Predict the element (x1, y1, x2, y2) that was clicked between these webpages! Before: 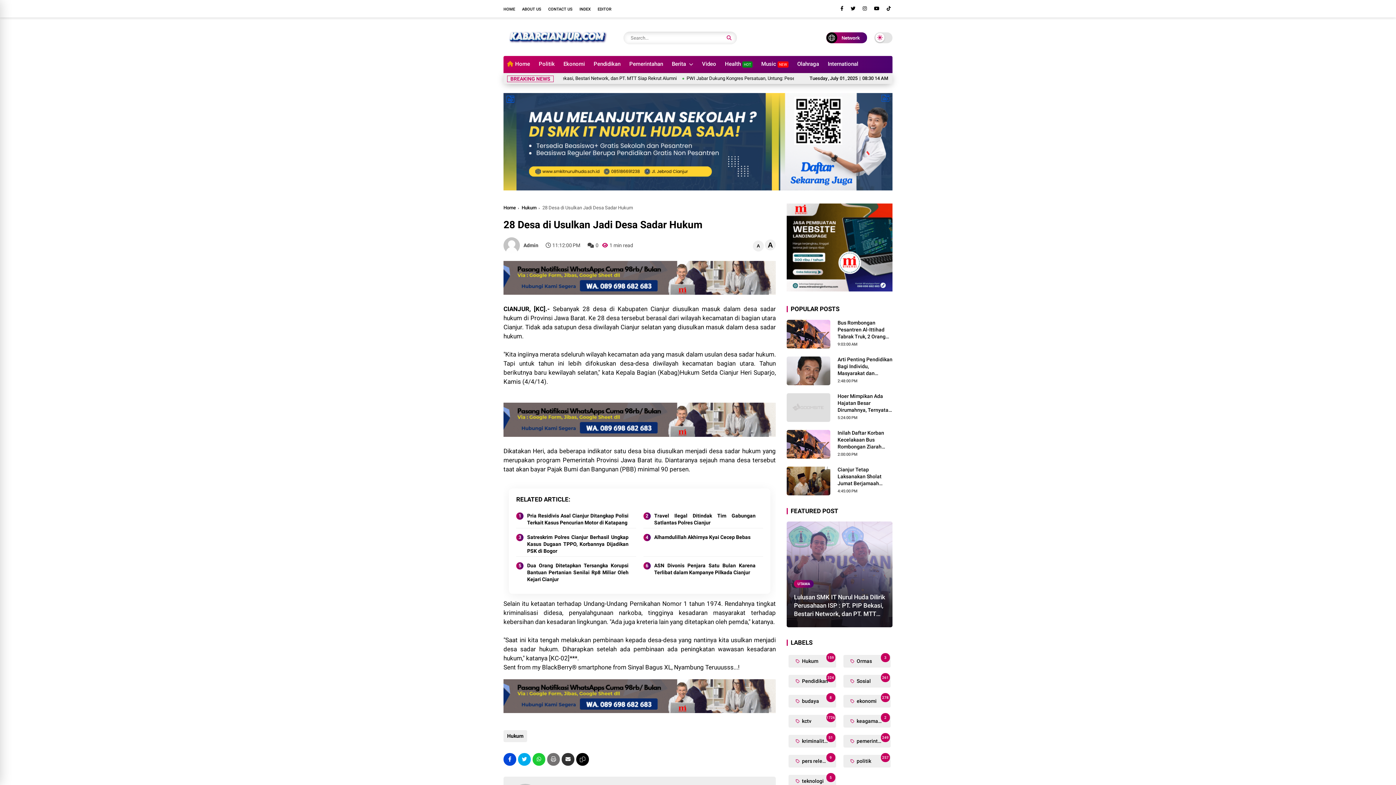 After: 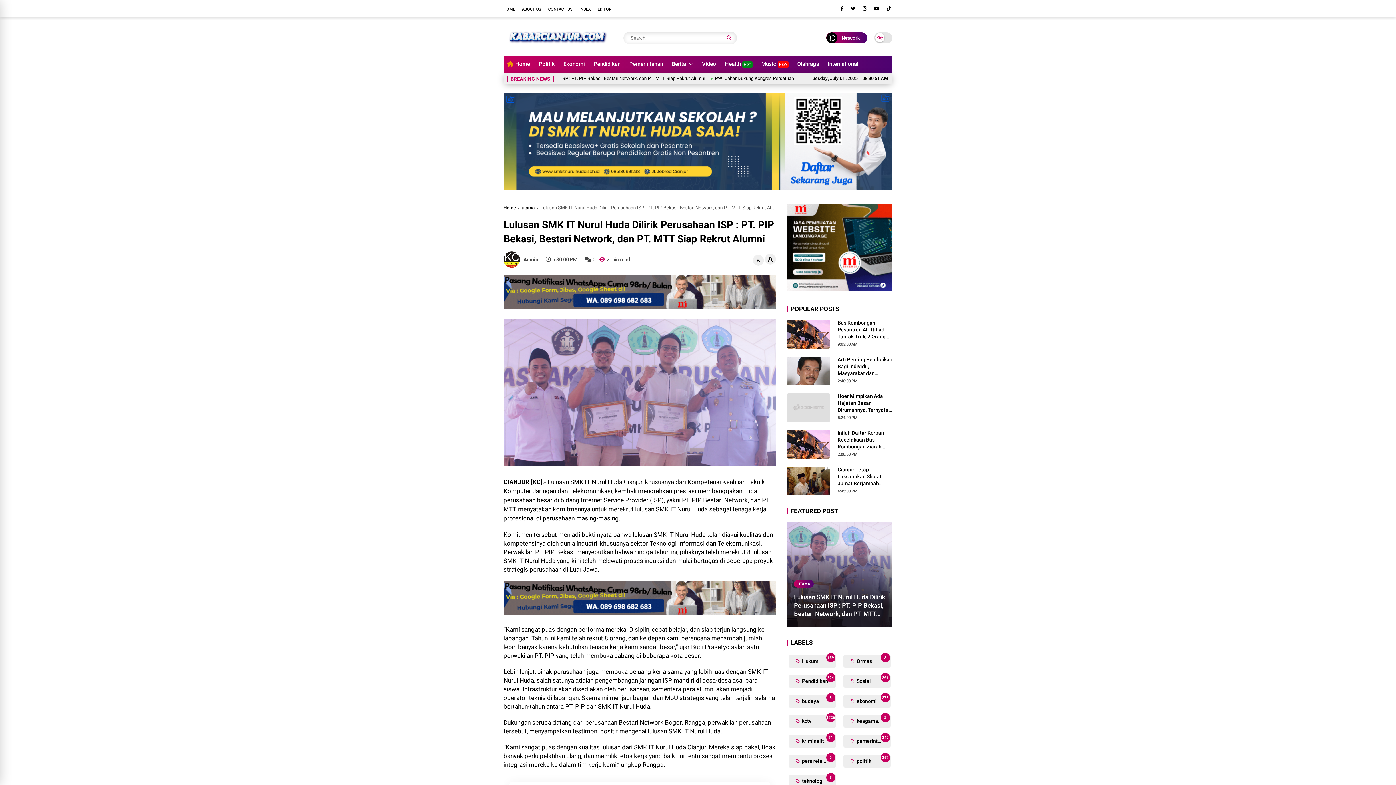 Action: label: Lulusan SMK IT Nurul Huda Dilirik Perusahaan ISP : PT. PIP Bekasi, Bestari Network, dan PT. MTT Siap Rekrut Alumni bbox: (794, 602, 885, 627)